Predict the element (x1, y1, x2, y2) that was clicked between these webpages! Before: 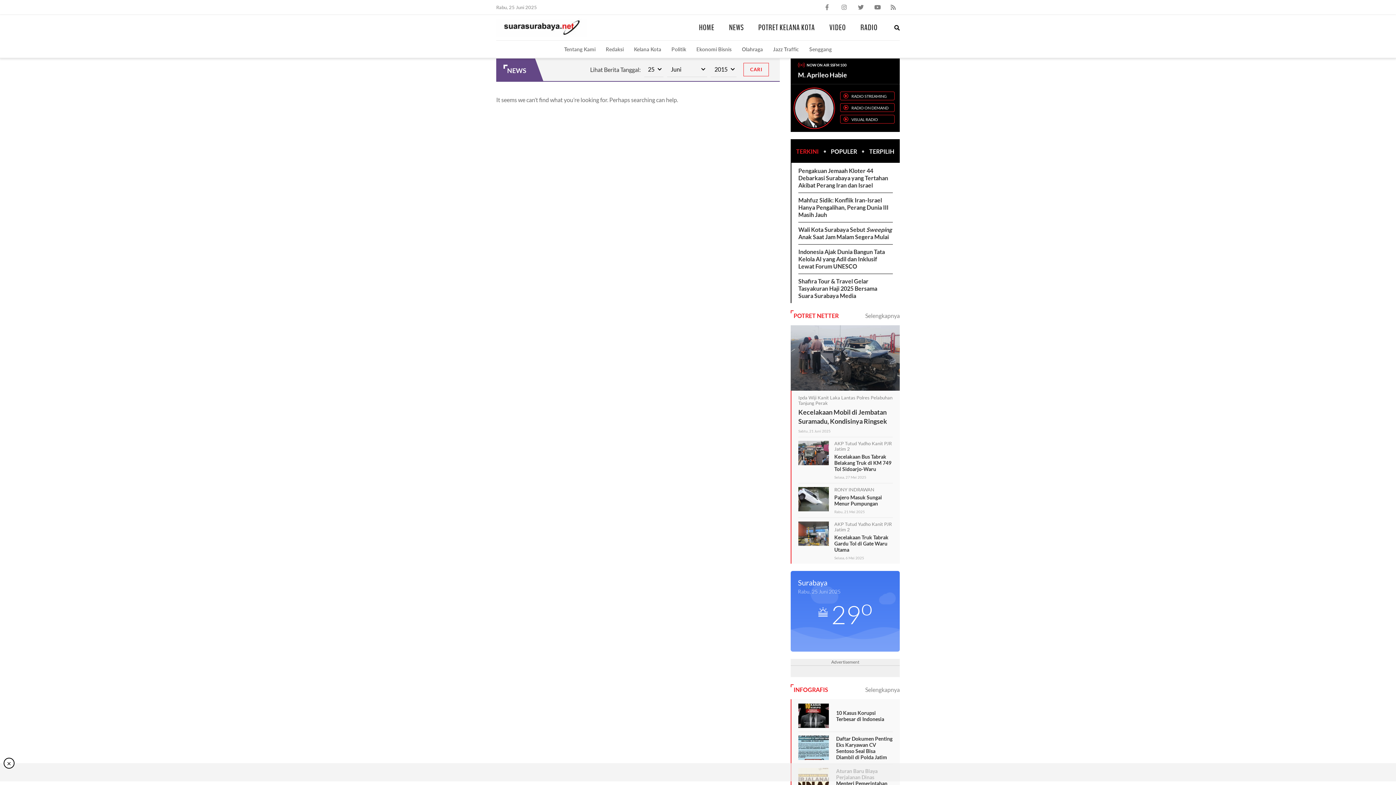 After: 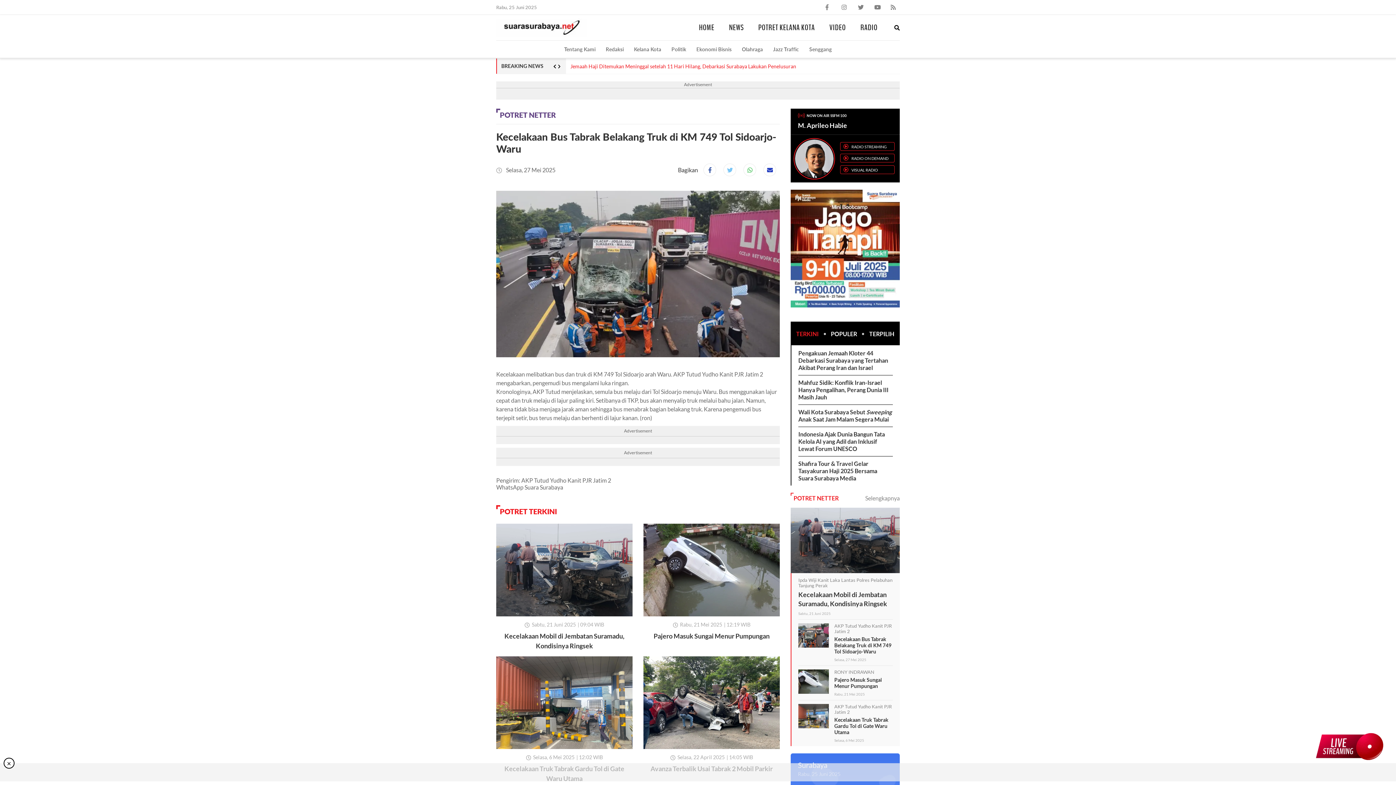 Action: bbox: (834, 453, 891, 472) label: Kecelakaan Bus Tabrak Belakang Truk di KM 749 Tol Sidoarjo-Waru